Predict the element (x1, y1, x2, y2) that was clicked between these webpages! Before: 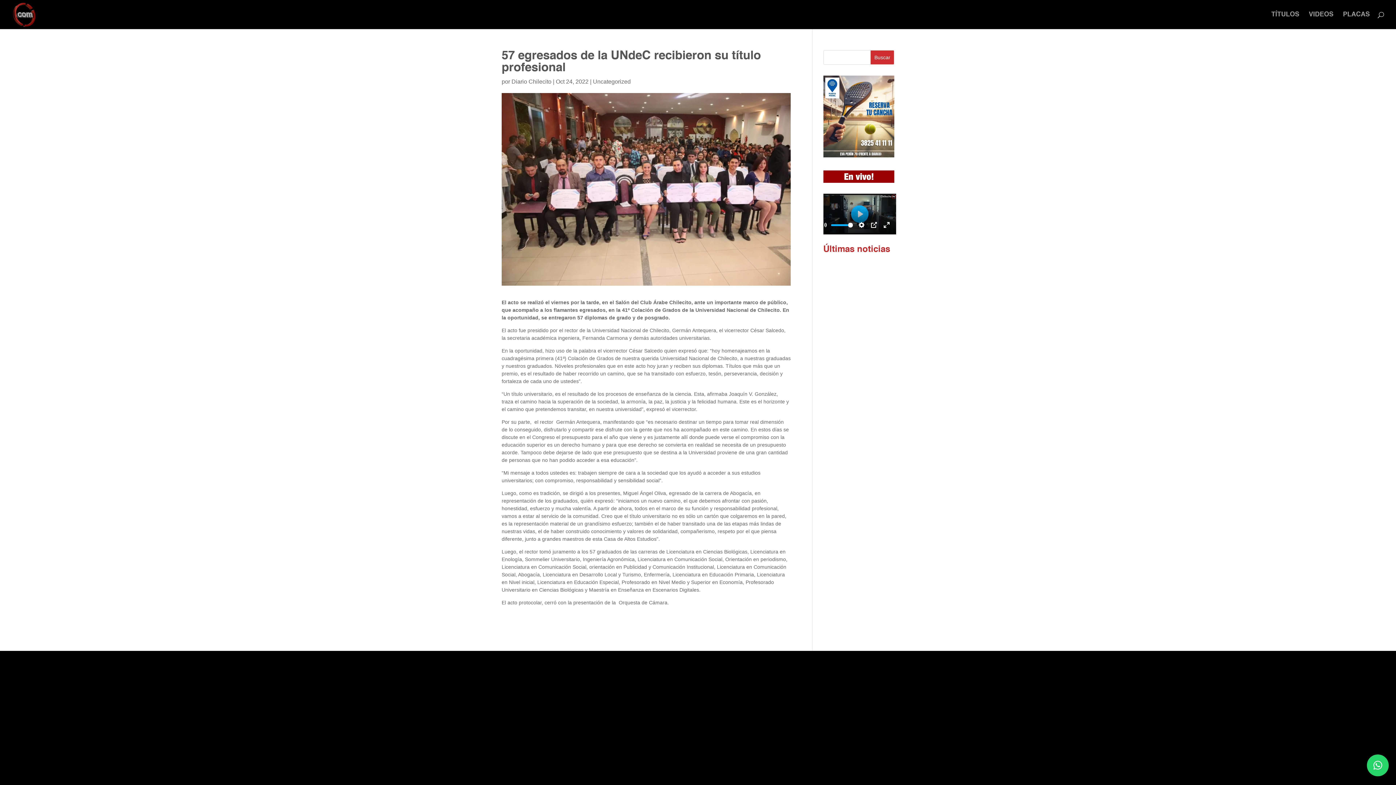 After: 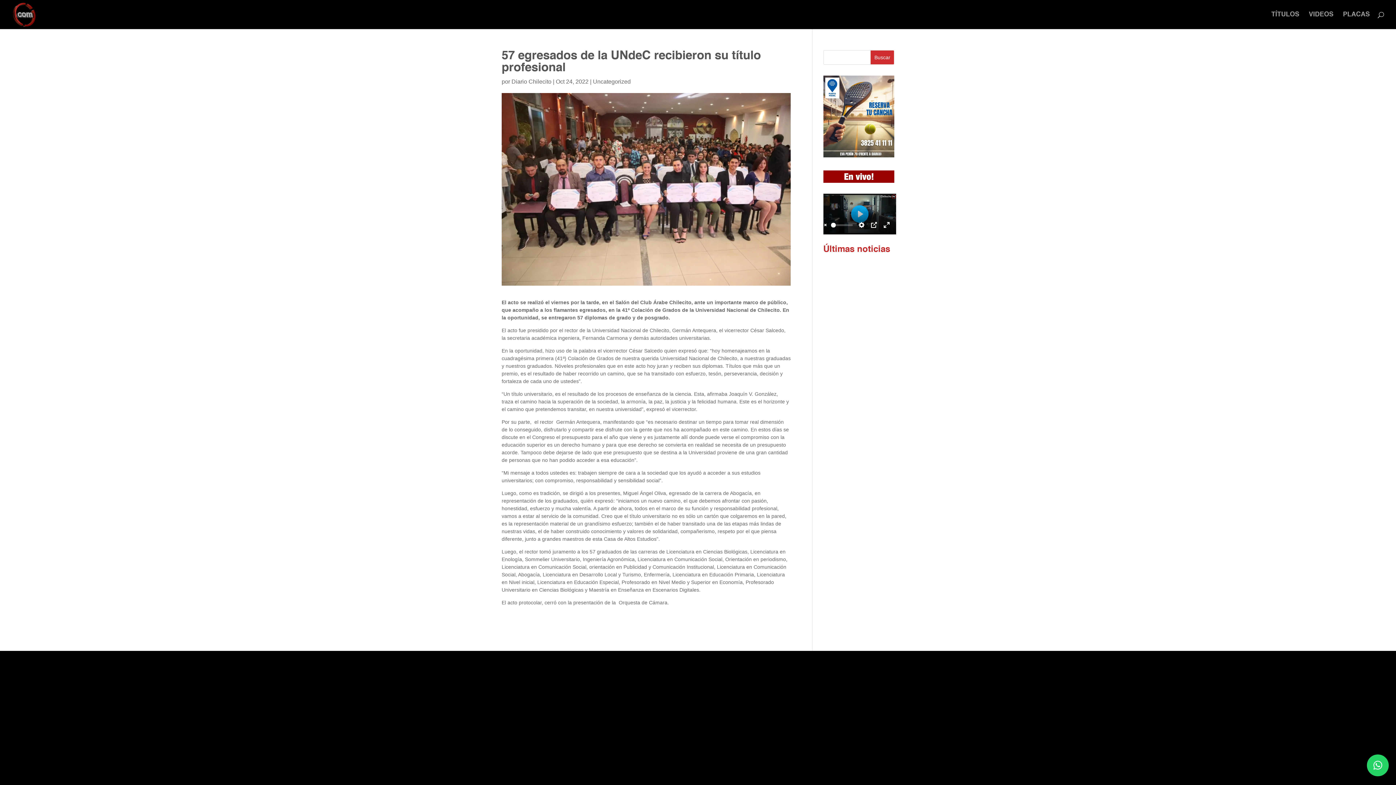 Action: bbox: (817, 219, 829, 231) label: Mute